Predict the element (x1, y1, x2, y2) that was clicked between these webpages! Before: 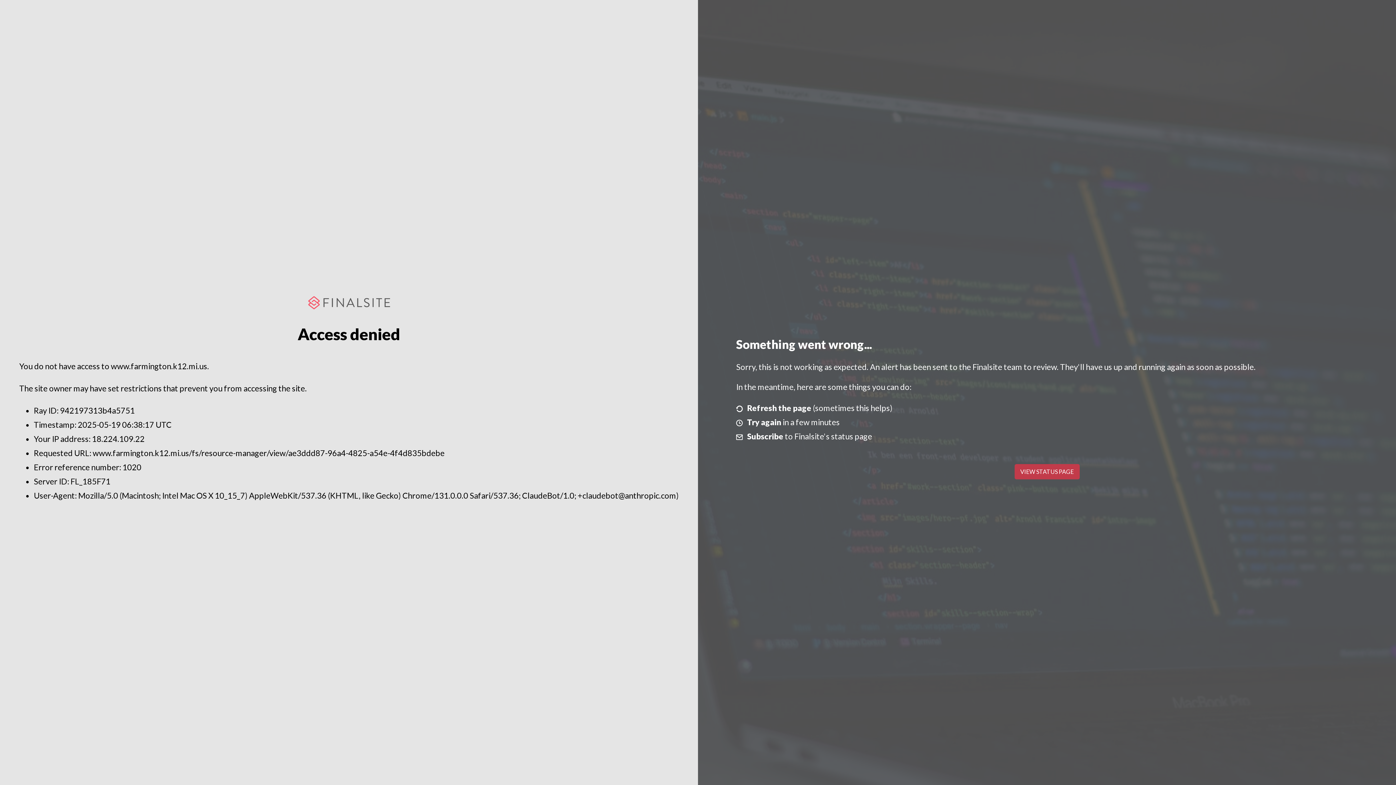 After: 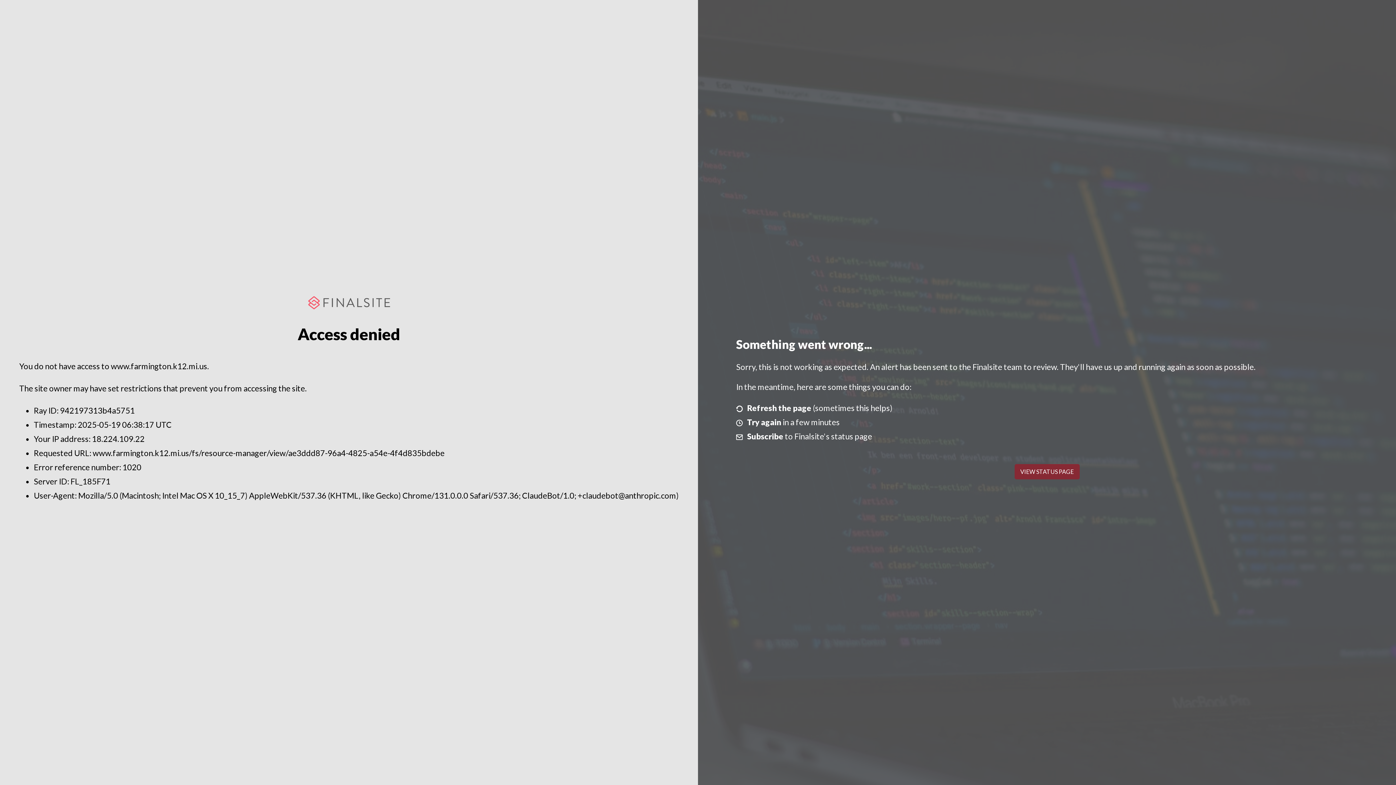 Action: bbox: (1014, 464, 1079, 479) label: VIEW STATUS PAGE